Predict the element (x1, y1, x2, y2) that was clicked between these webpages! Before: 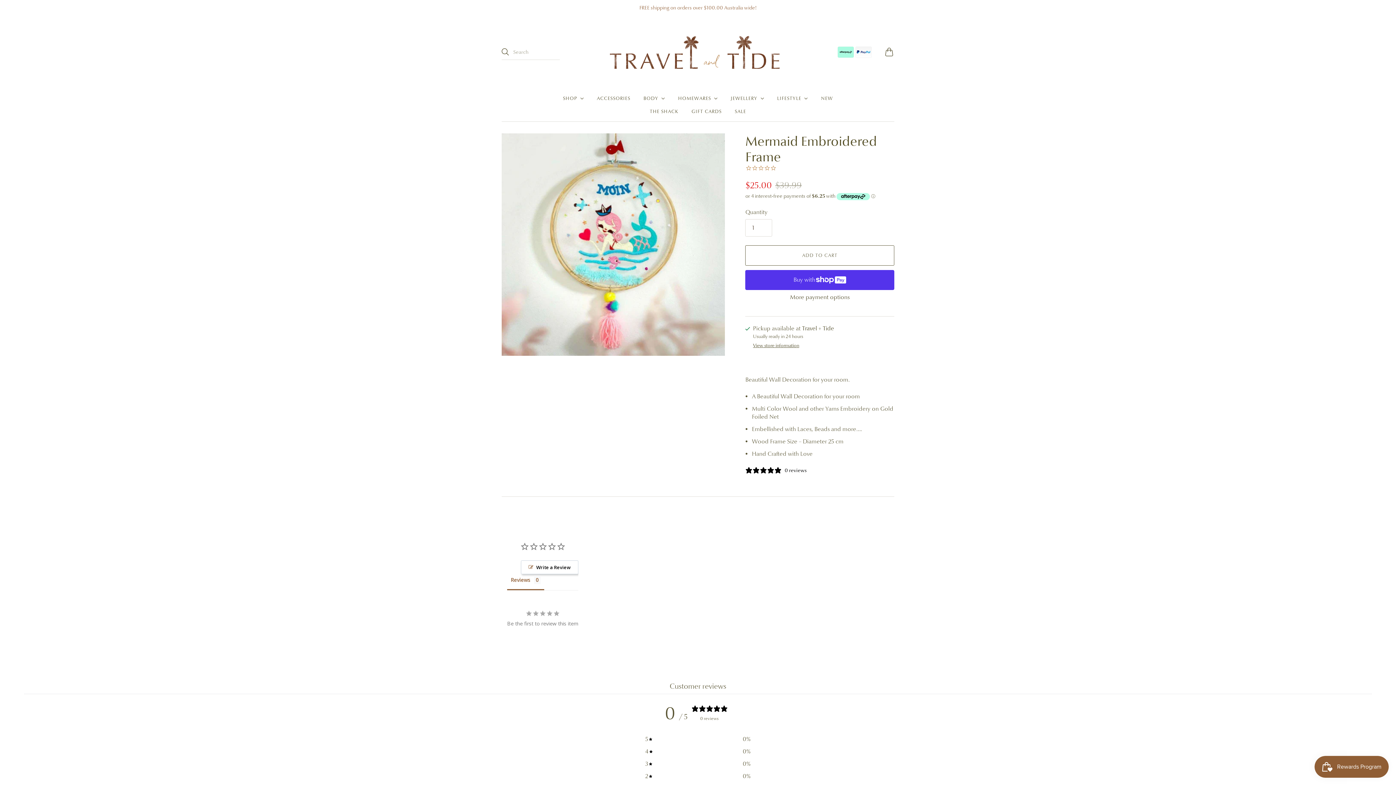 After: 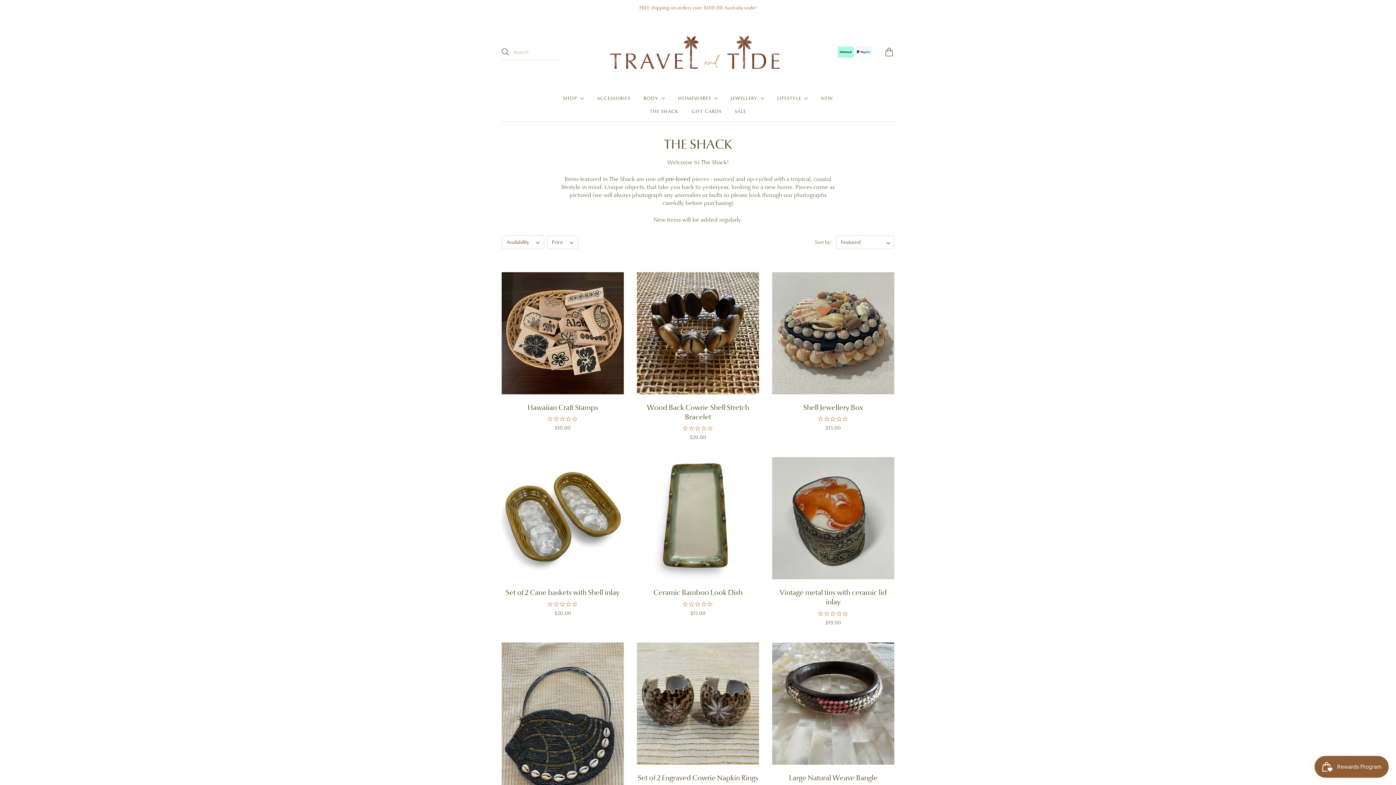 Action: label: THE SHACK bbox: (650, 104, 678, 118)